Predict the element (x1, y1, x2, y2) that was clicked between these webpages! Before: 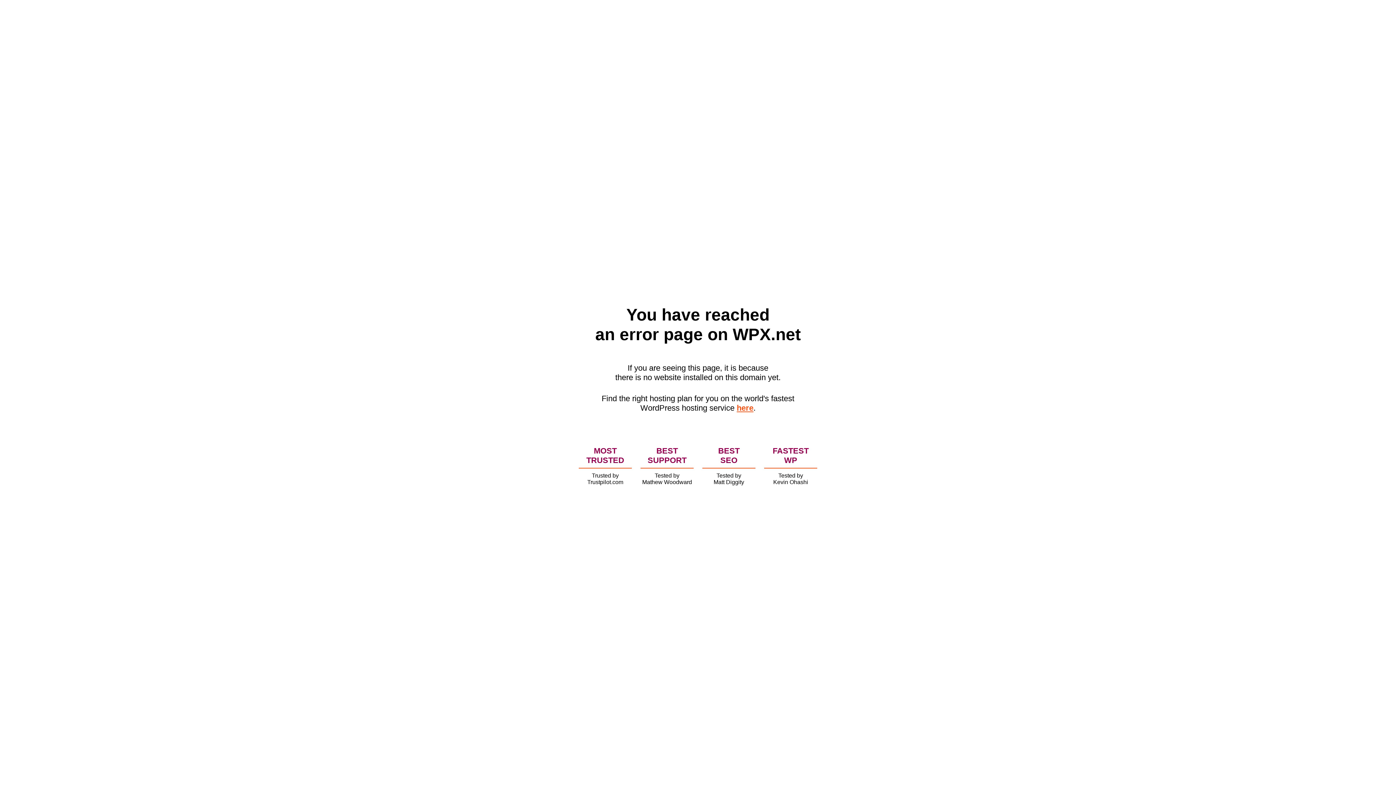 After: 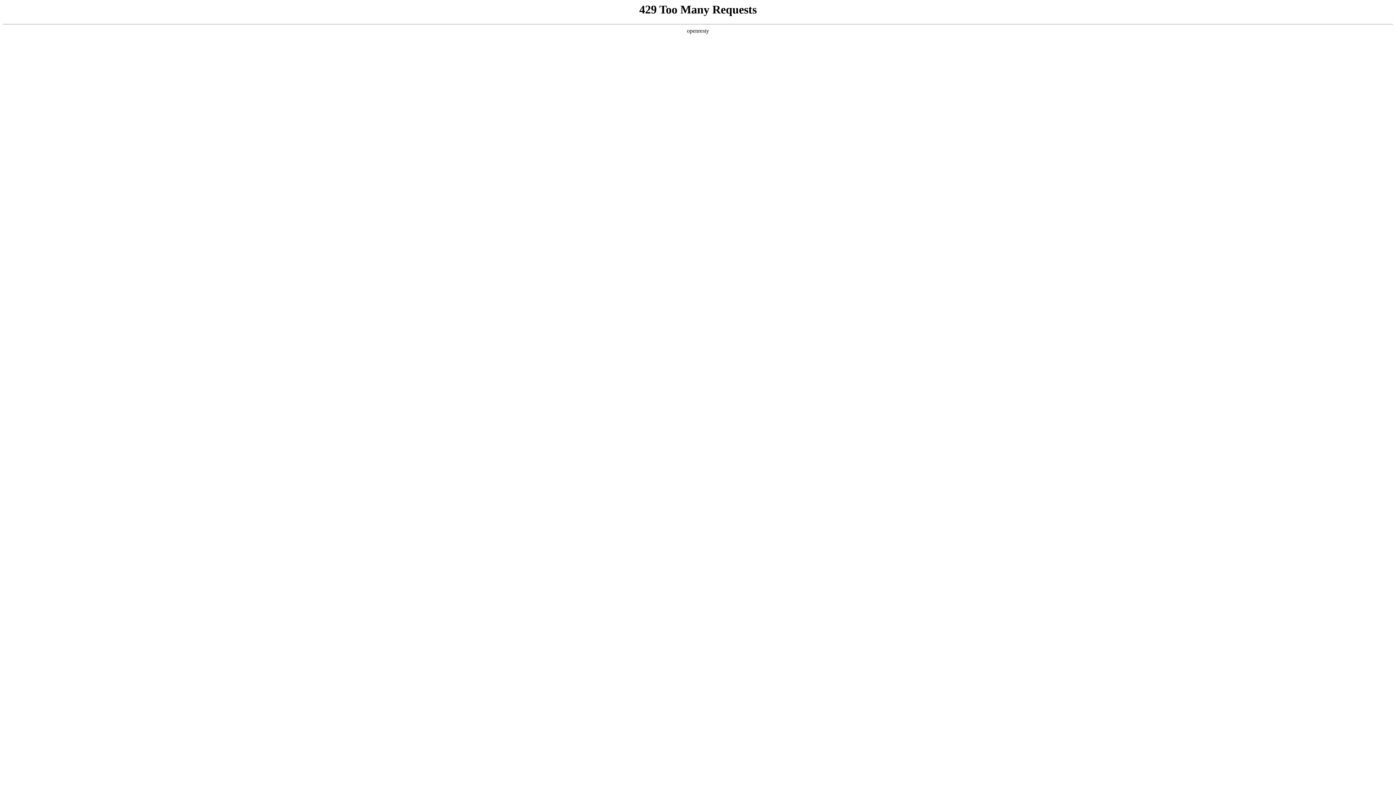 Action: bbox: (736, 403, 753, 412) label: here